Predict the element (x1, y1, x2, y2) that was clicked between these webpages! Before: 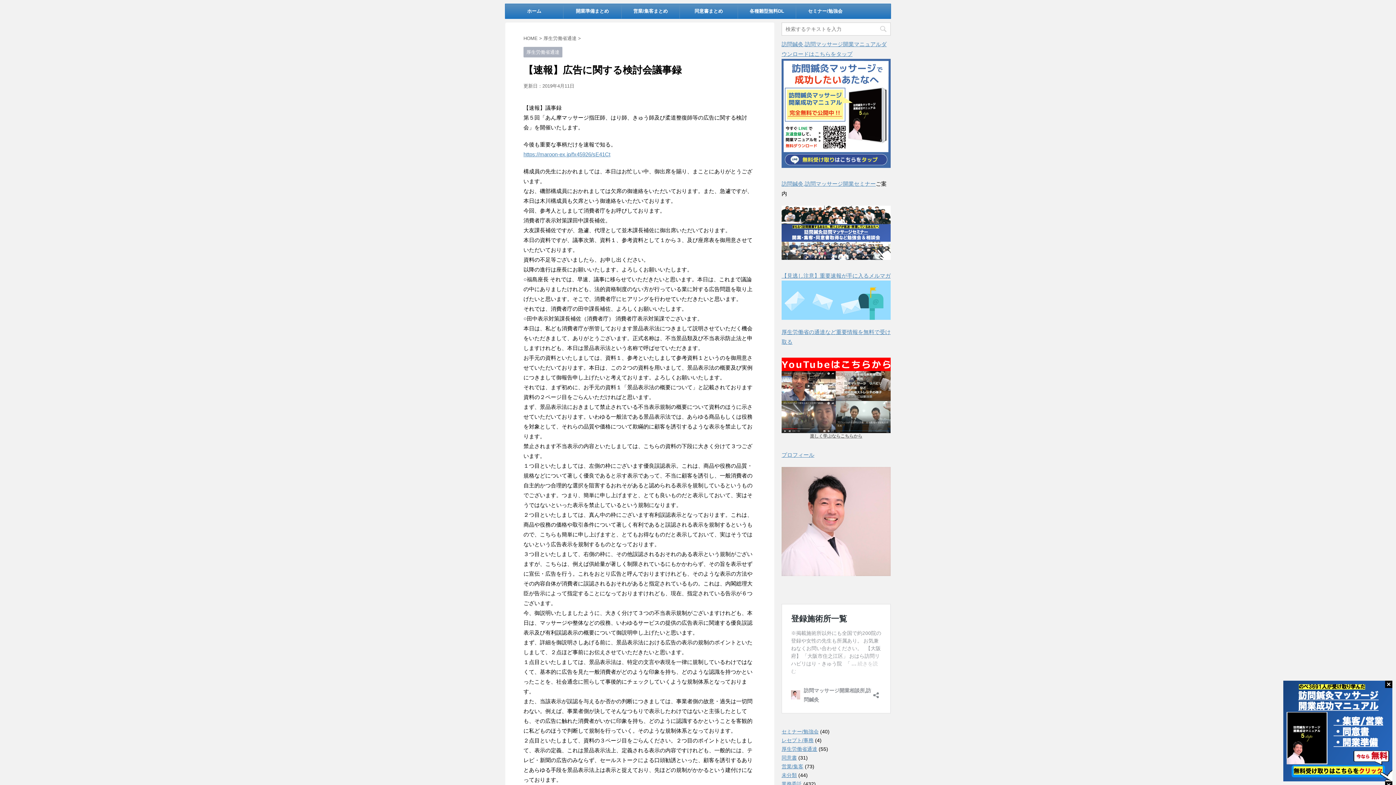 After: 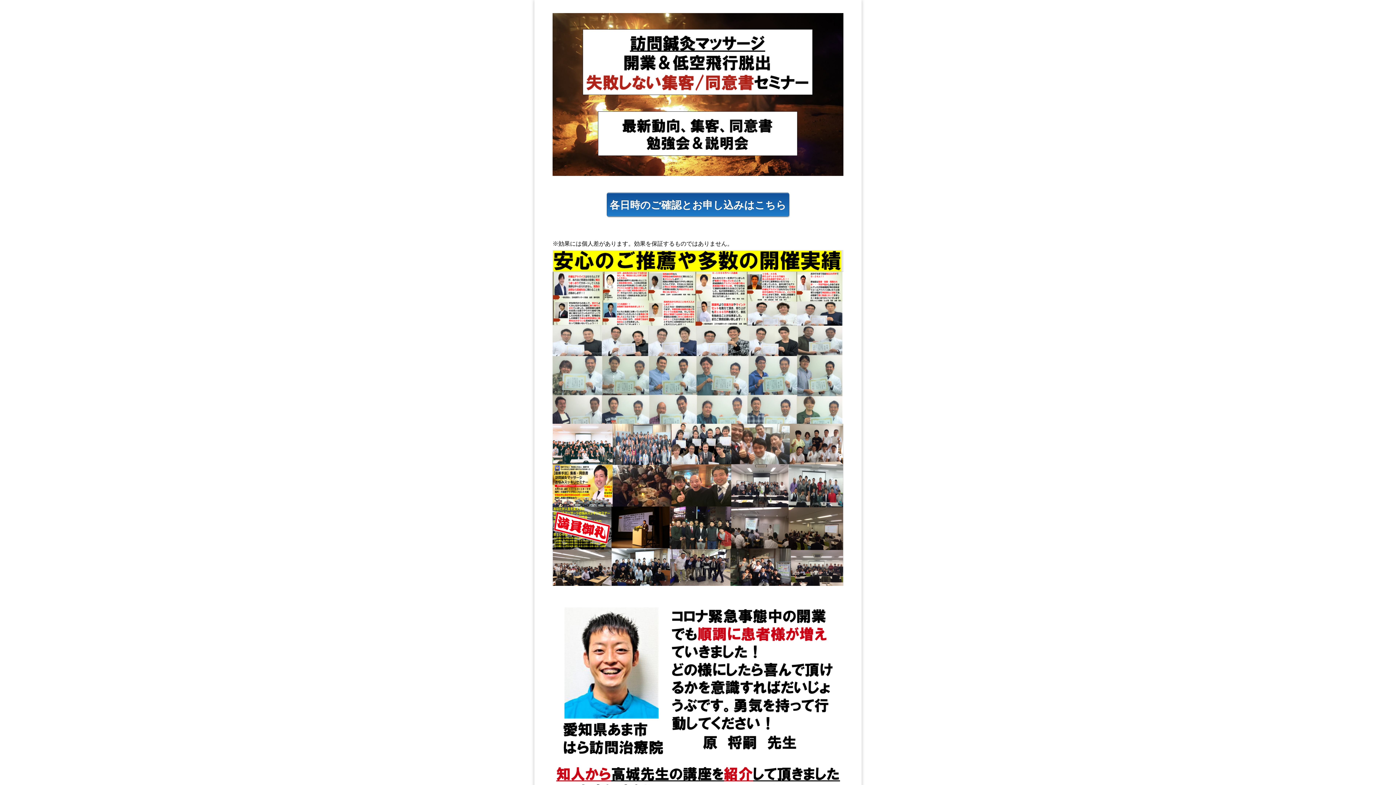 Action: bbox: (781, 205, 890, 260)